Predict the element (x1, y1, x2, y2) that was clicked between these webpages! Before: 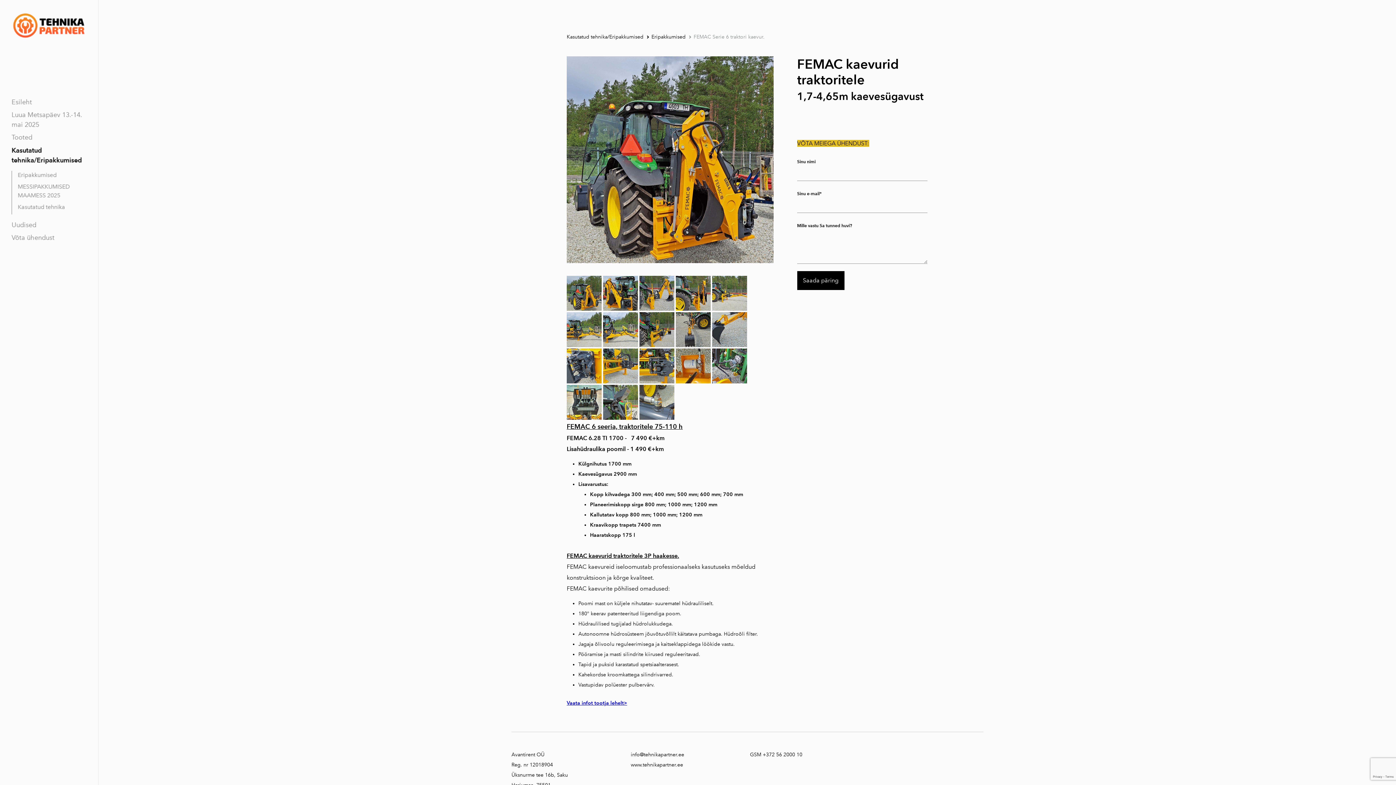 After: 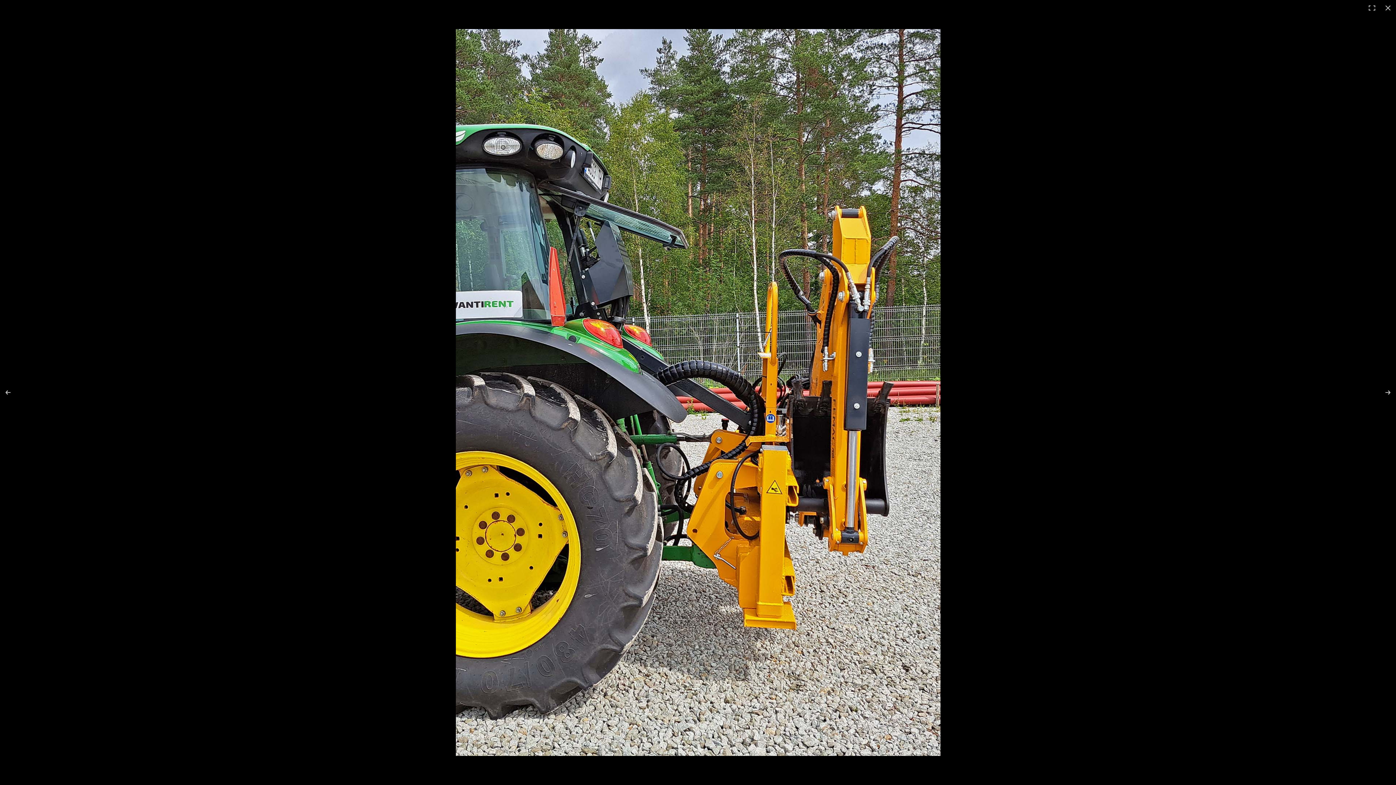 Action: bbox: (676, 275, 710, 310)